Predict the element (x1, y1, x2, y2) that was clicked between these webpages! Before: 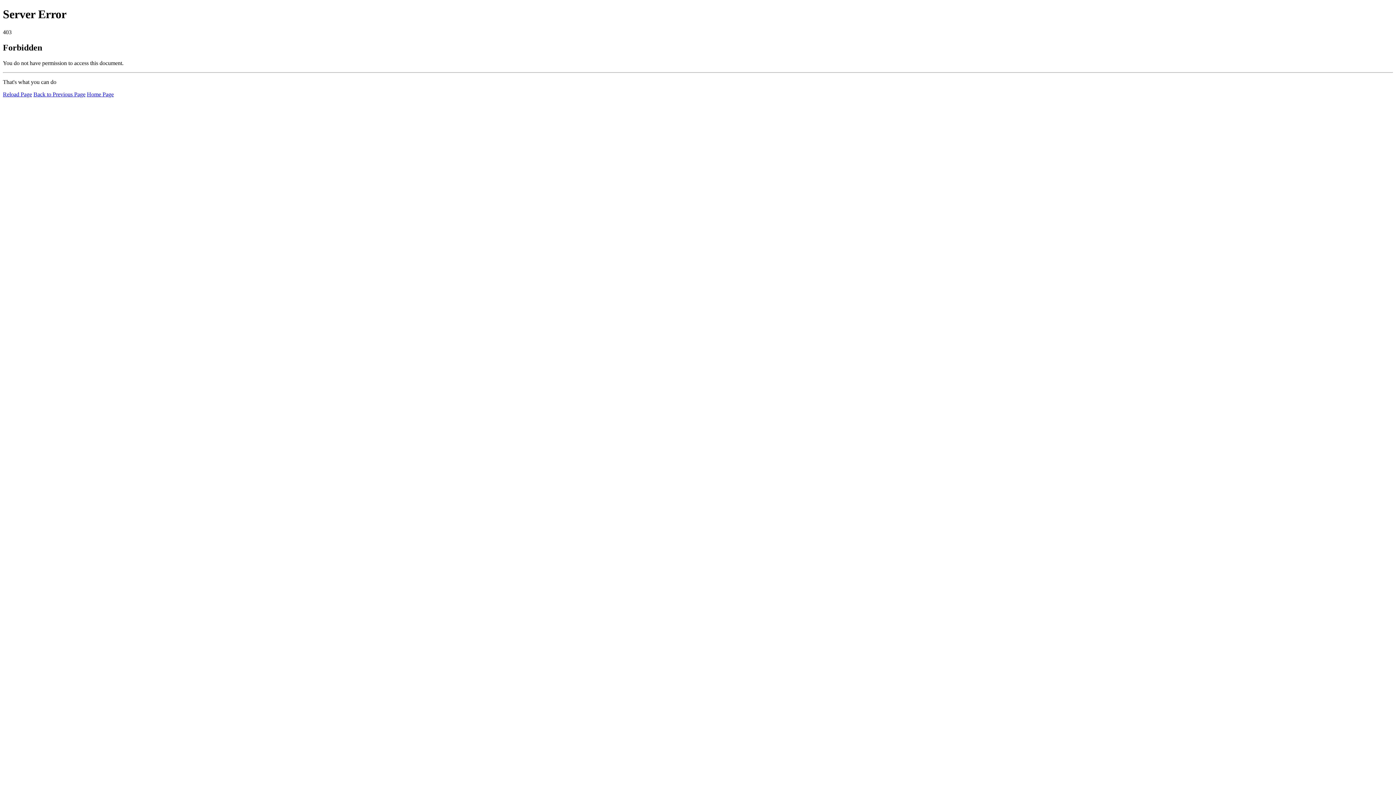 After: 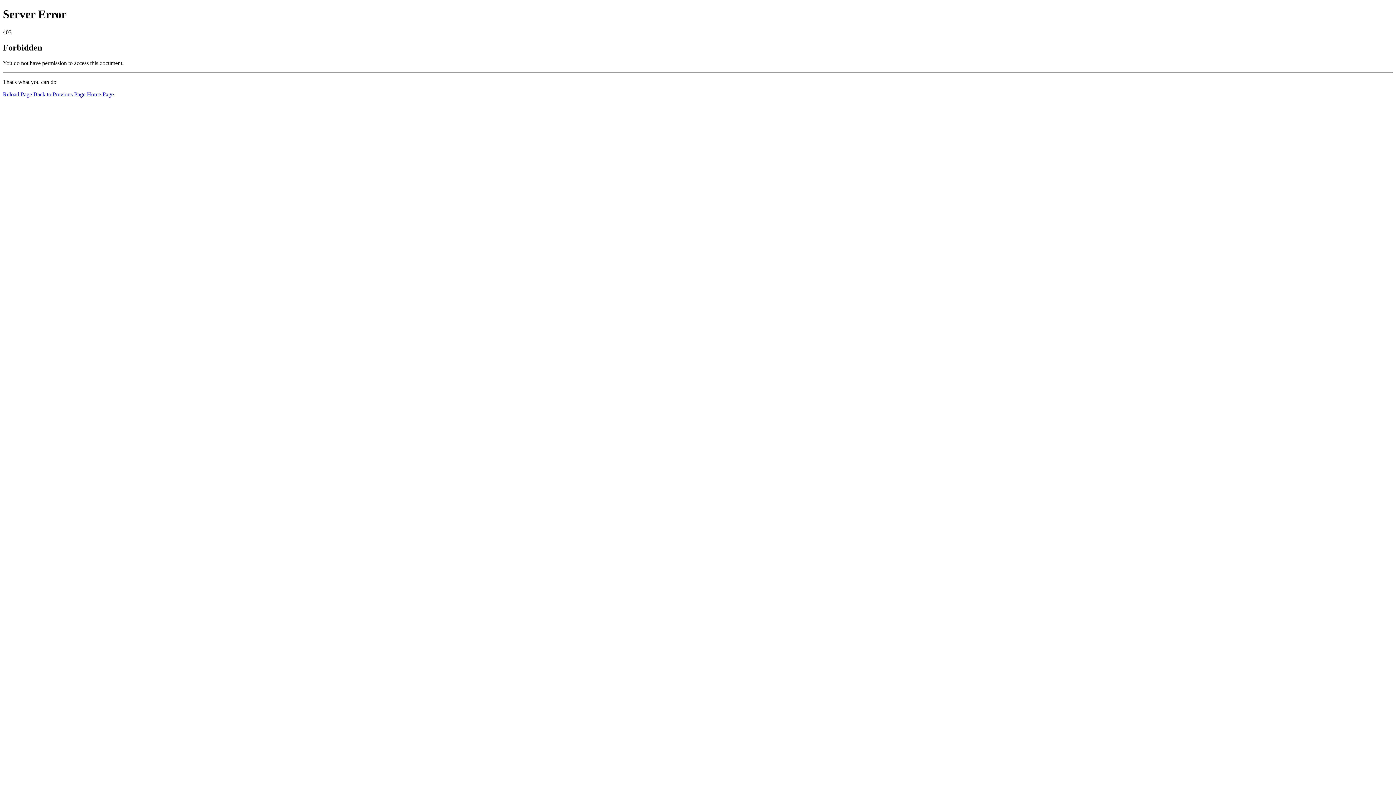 Action: label: Home Page bbox: (86, 91, 113, 97)